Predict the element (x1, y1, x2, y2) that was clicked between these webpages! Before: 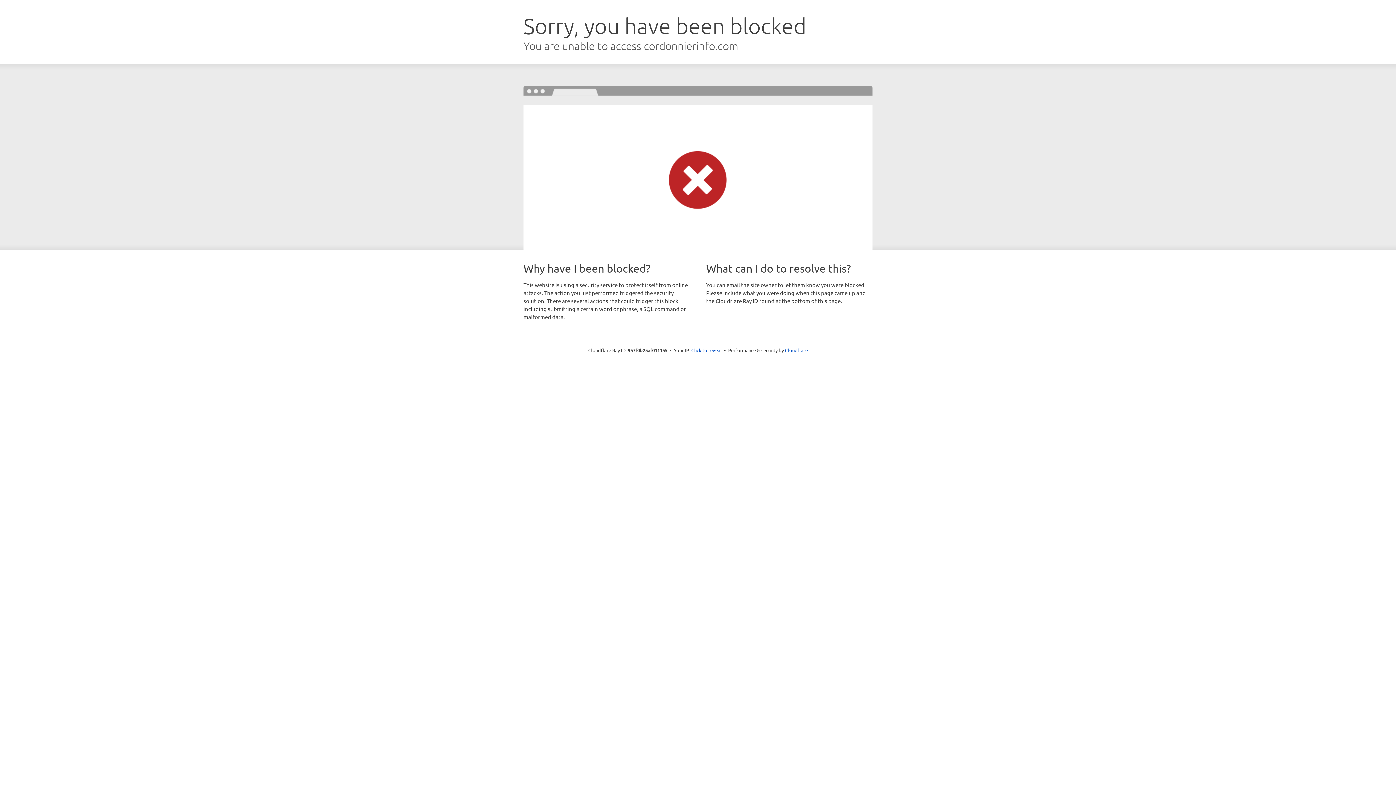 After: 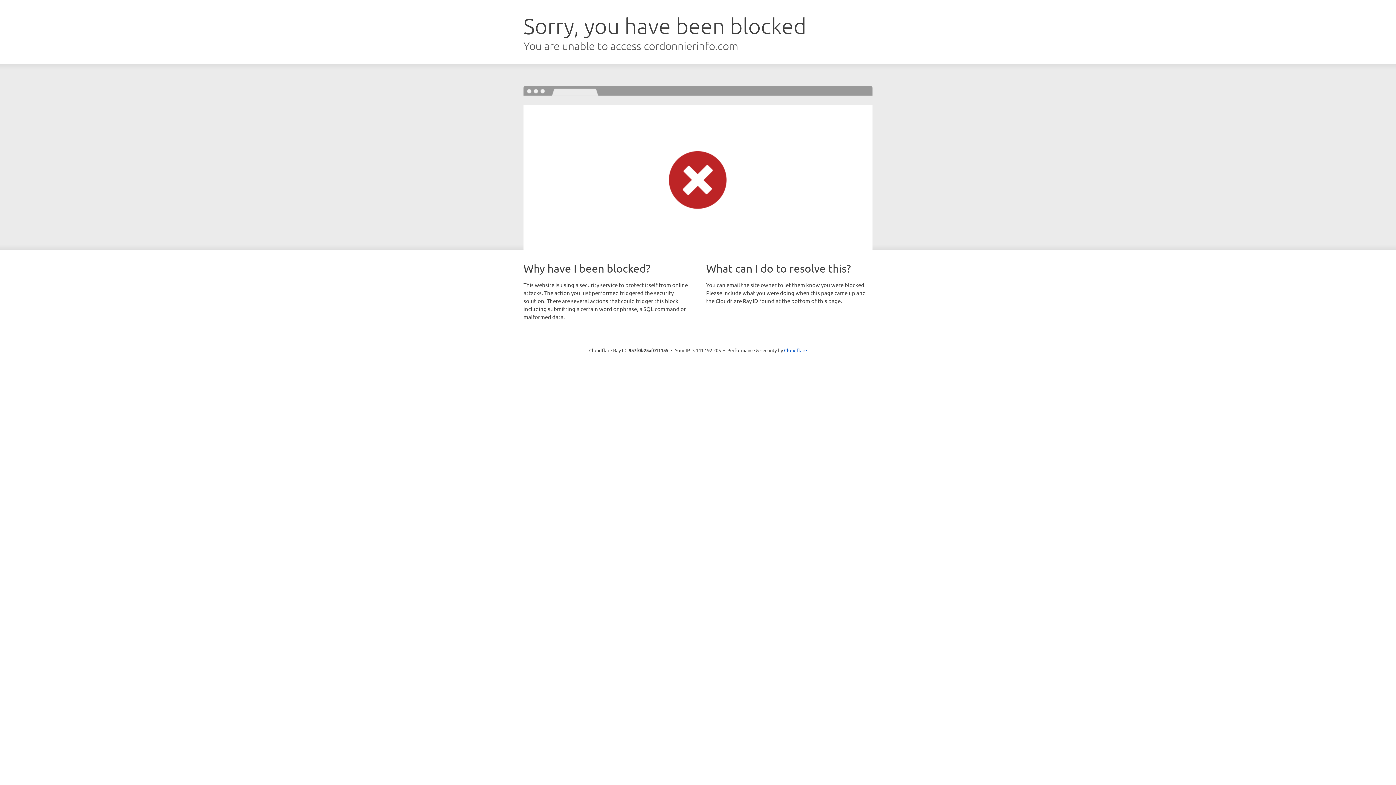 Action: bbox: (691, 346, 722, 353) label: Click to reveal